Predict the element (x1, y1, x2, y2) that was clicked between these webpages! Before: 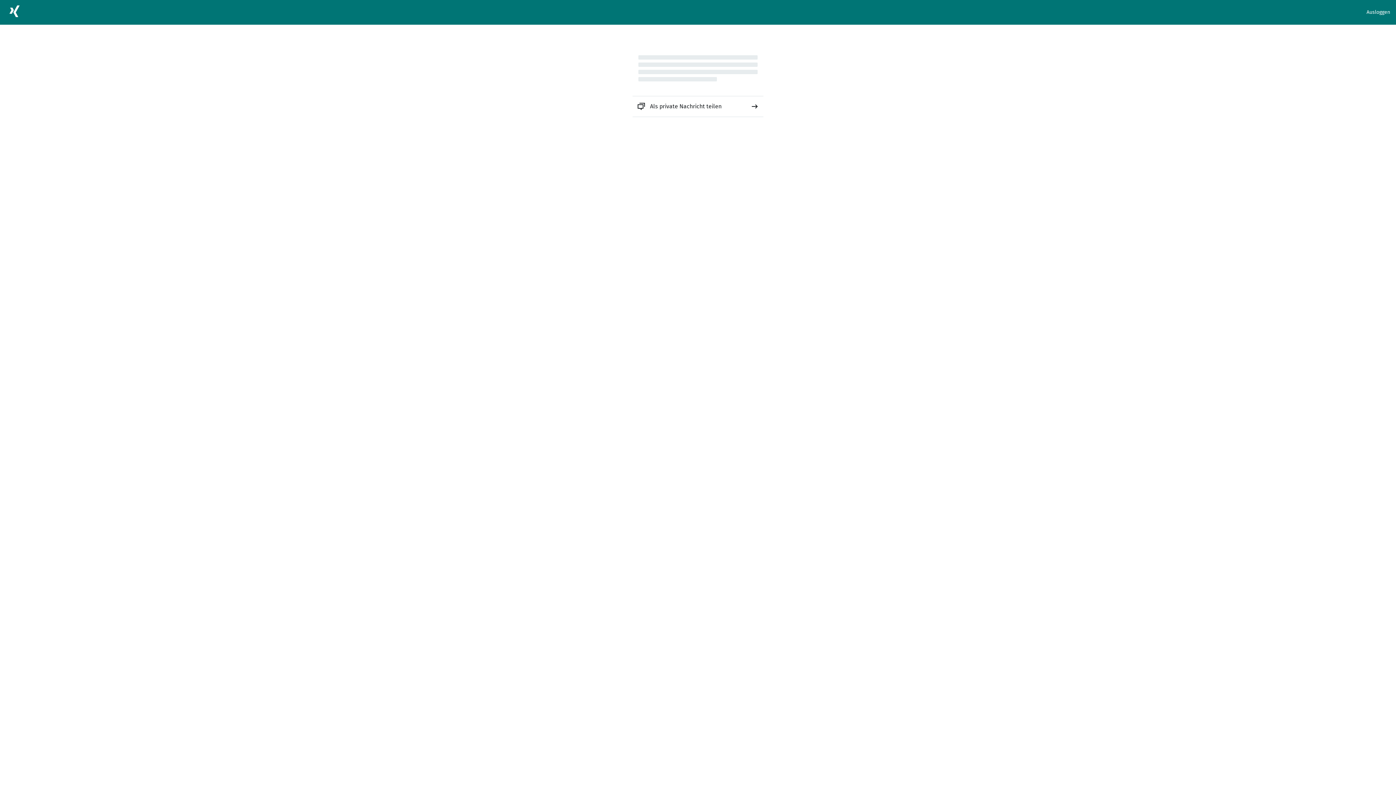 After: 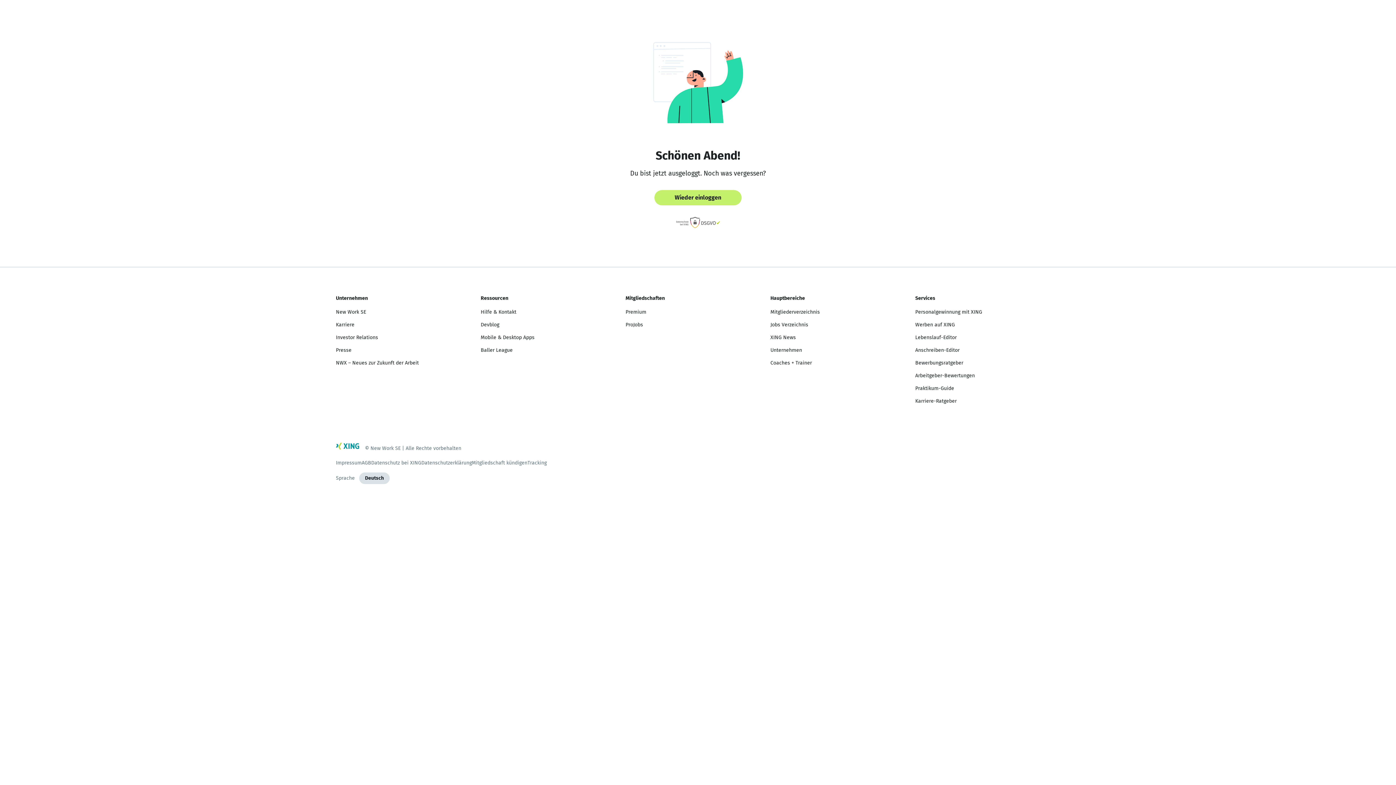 Action: bbox: (1366, 8, 1390, 16) label: Ausloggen